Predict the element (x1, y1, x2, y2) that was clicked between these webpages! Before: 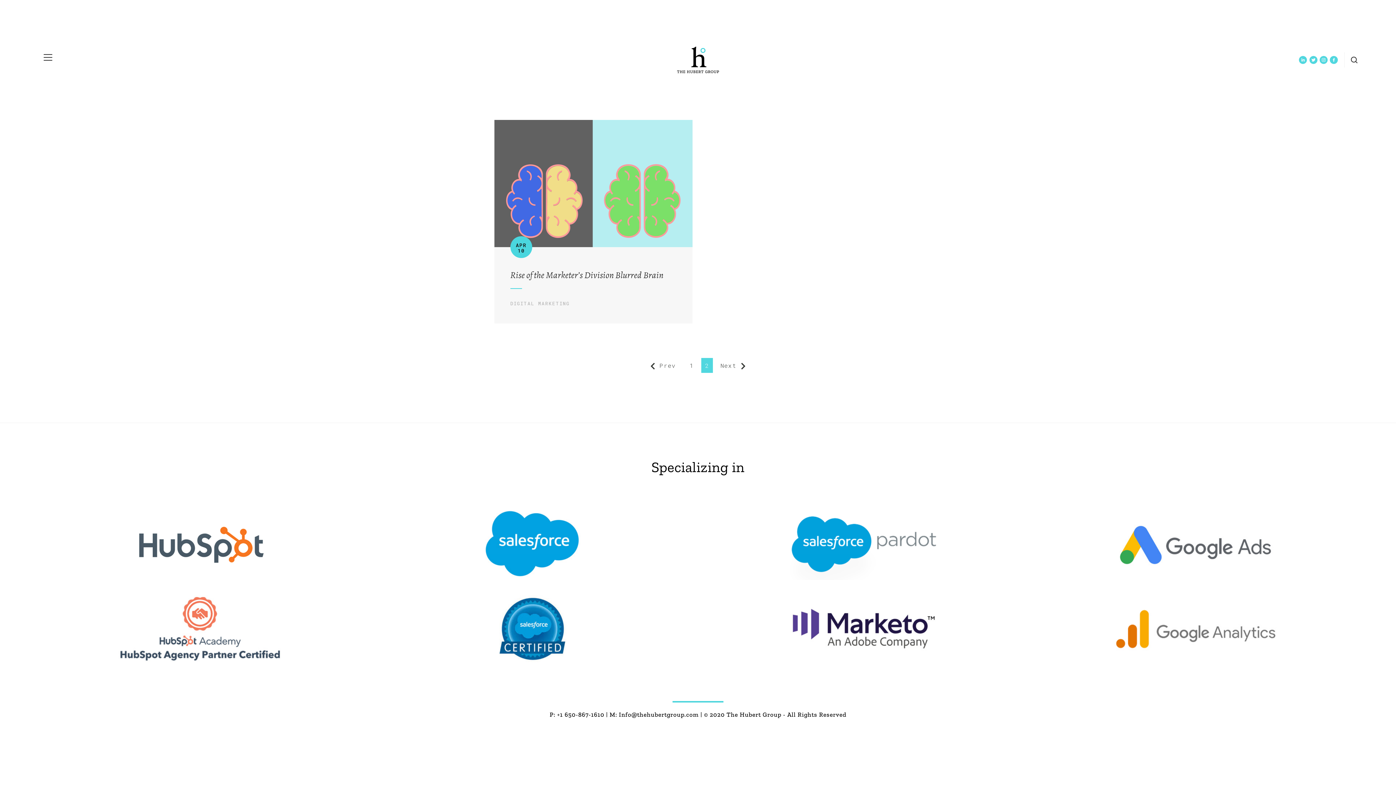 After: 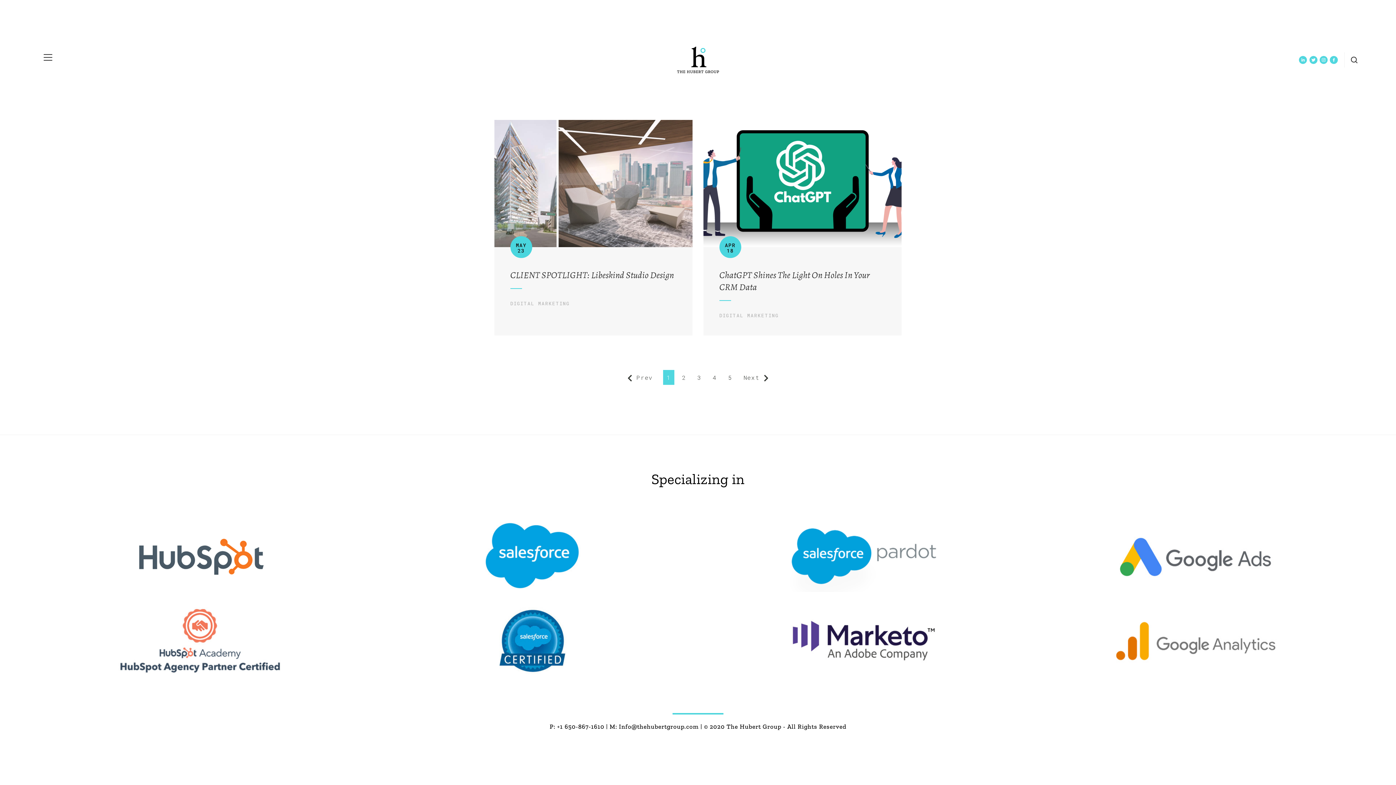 Action: bbox: (510, 300, 569, 306) label: DIGITAL MARKETING